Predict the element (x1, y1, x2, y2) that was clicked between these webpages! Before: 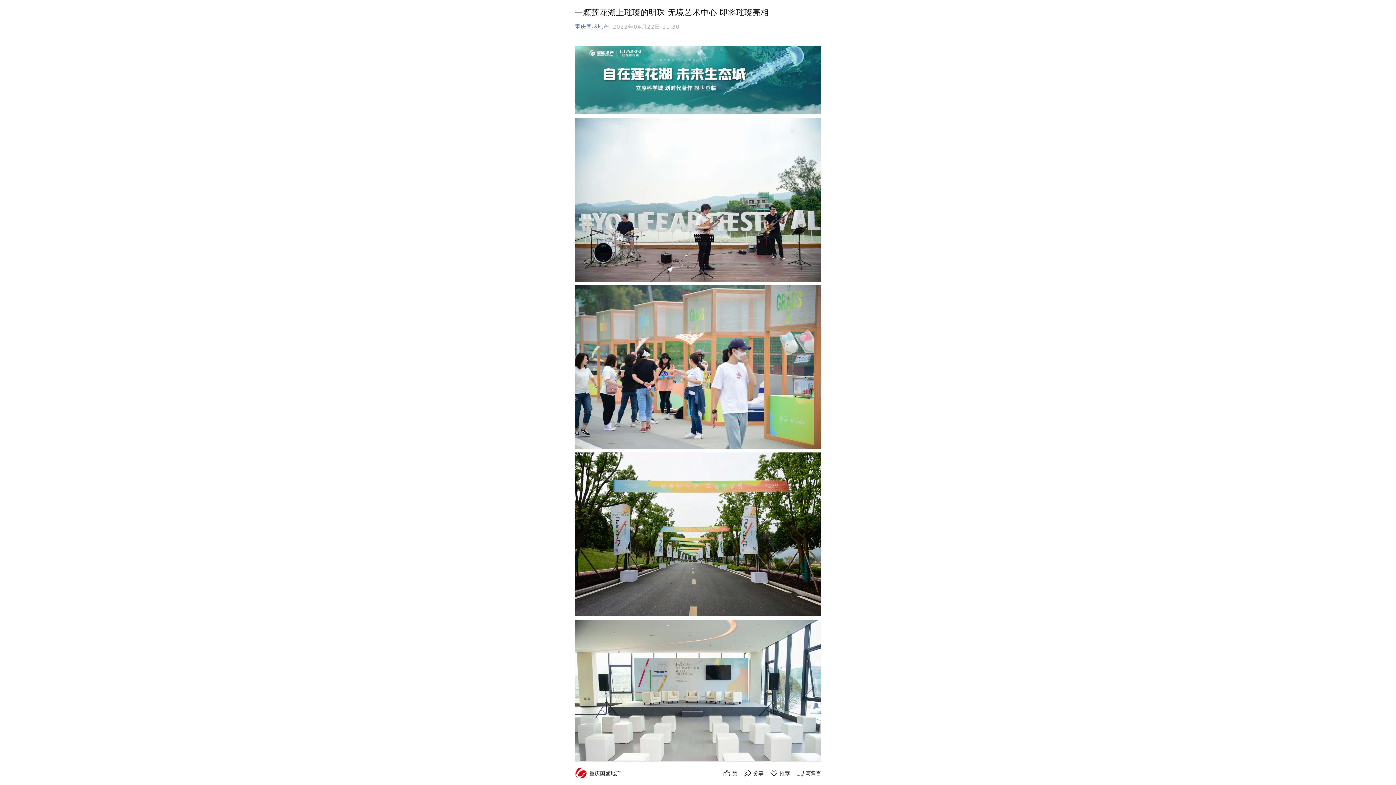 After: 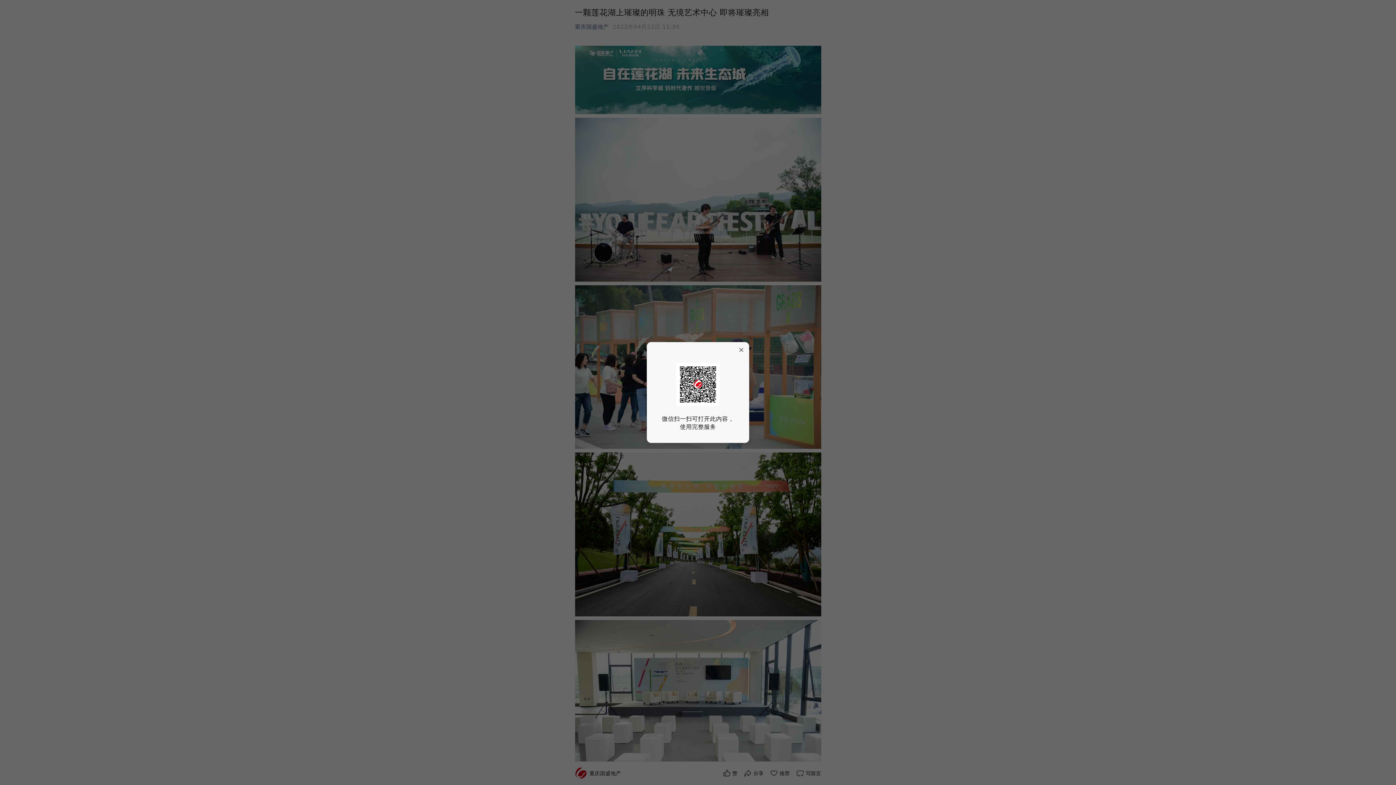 Action: bbox: (769, 769, 790, 778) label: 推荐